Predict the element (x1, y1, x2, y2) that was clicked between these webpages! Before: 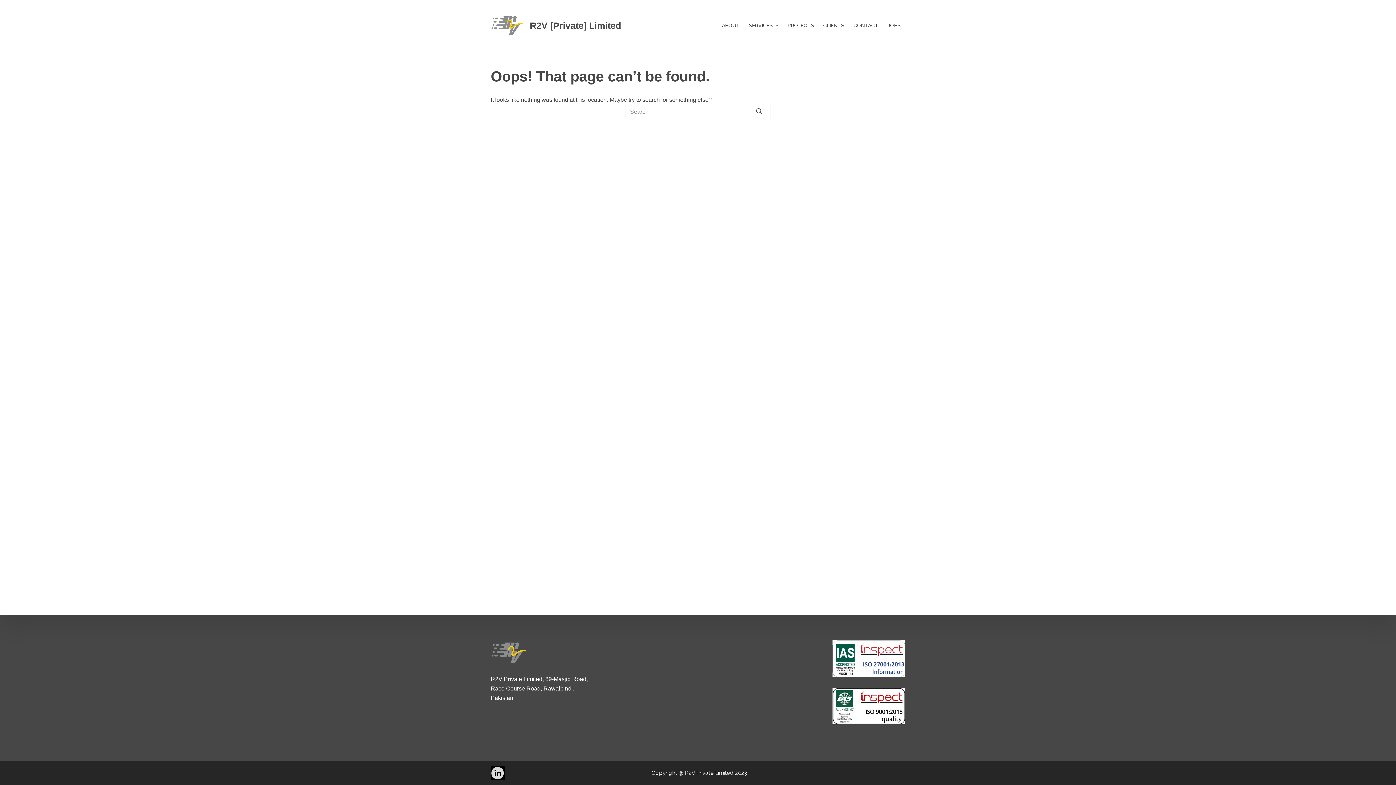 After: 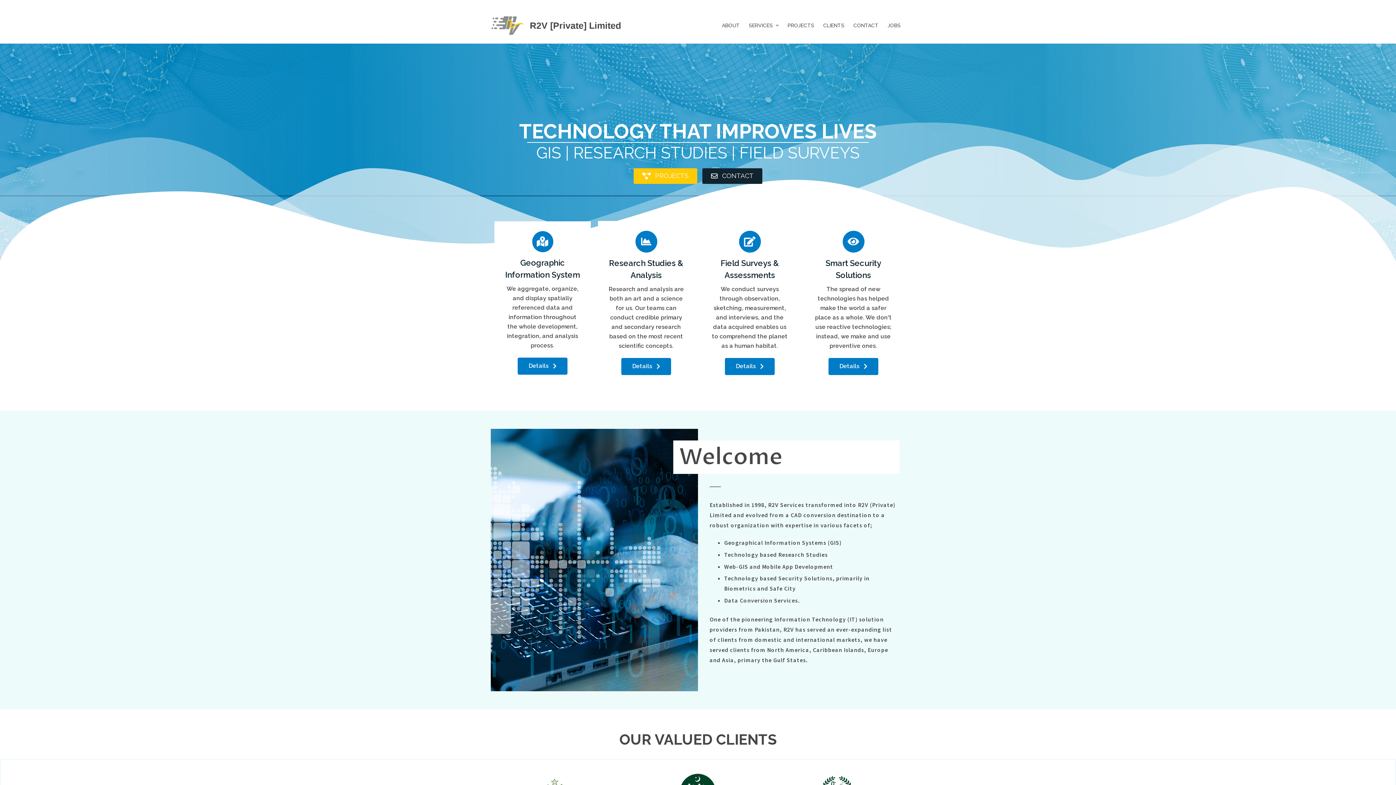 Action: bbox: (490, 15, 524, 35)